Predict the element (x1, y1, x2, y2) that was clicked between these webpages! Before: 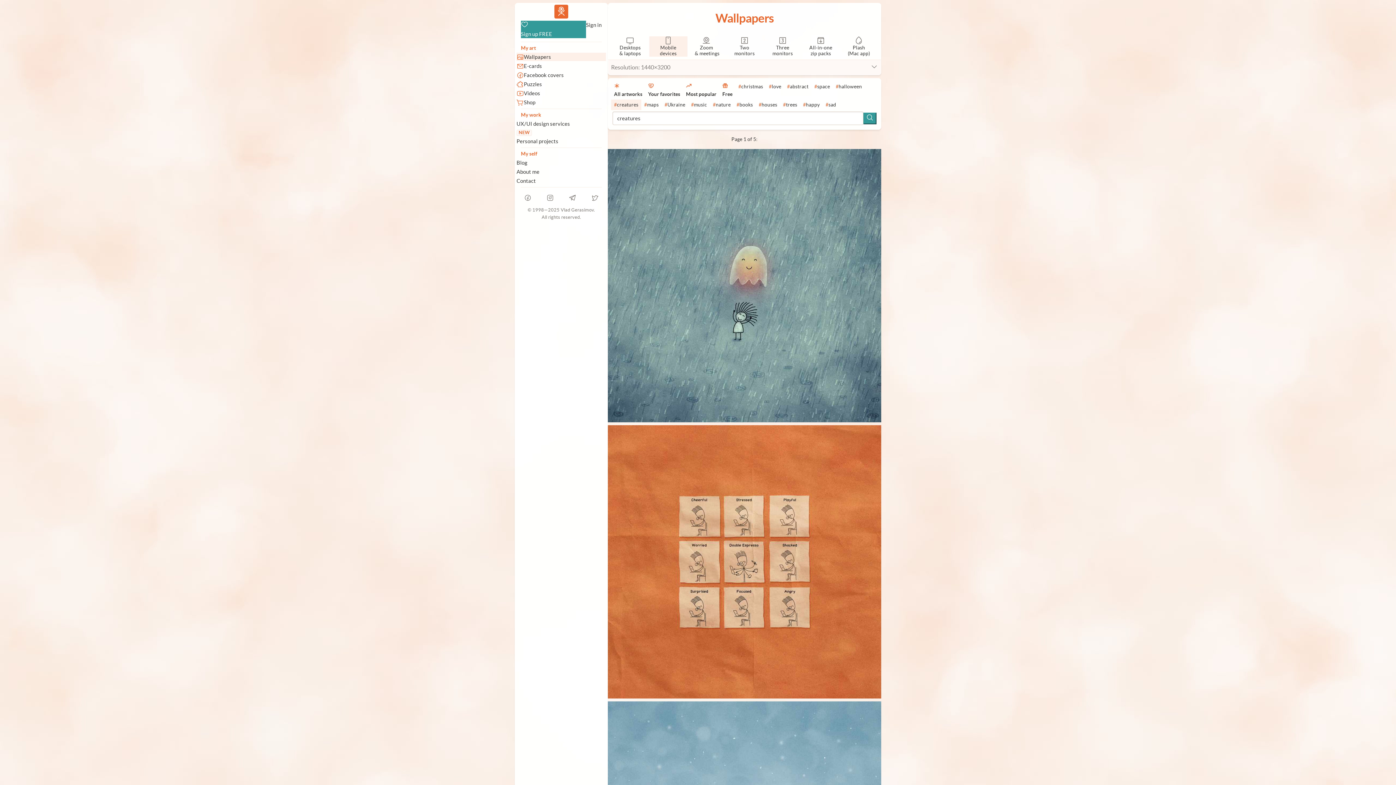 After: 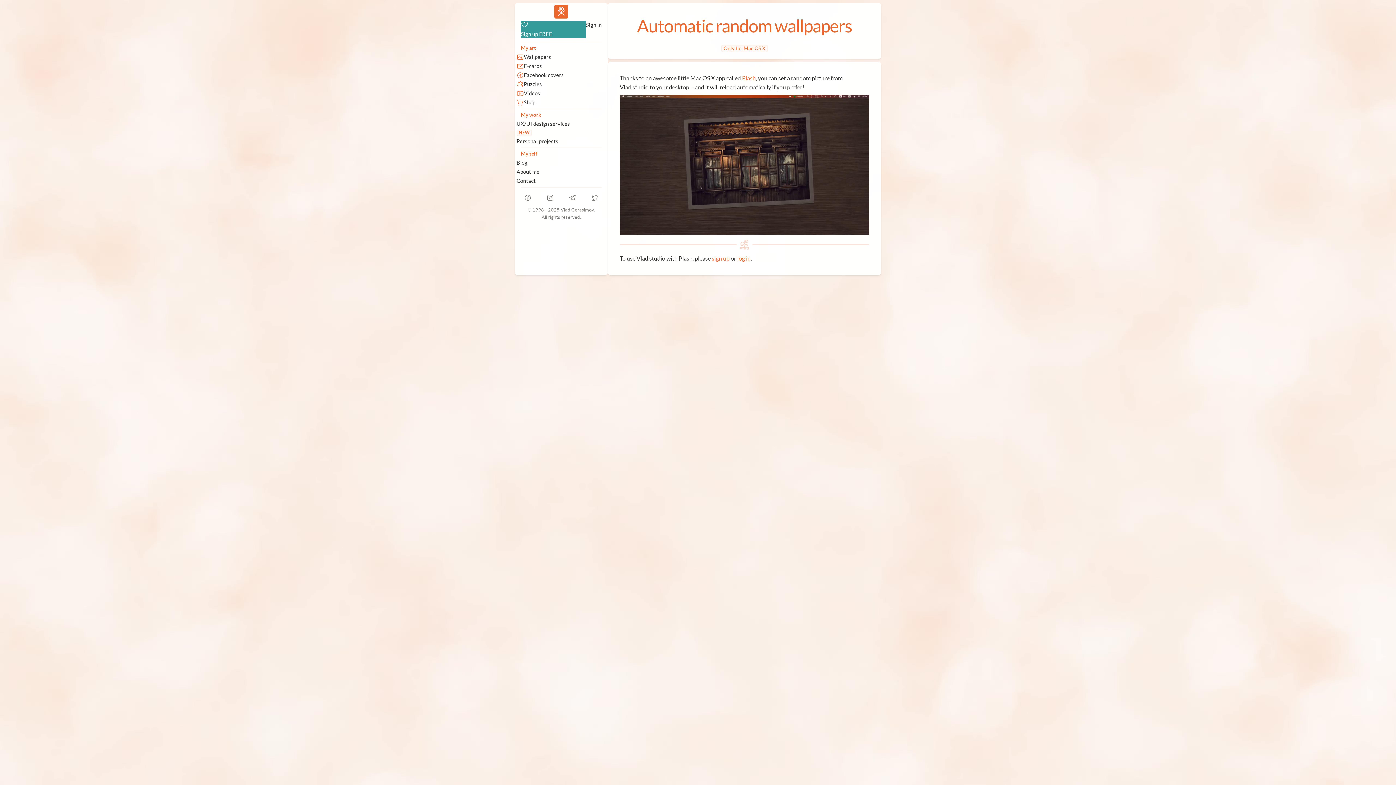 Action: bbox: (840, 36, 878, 56) label: Plash